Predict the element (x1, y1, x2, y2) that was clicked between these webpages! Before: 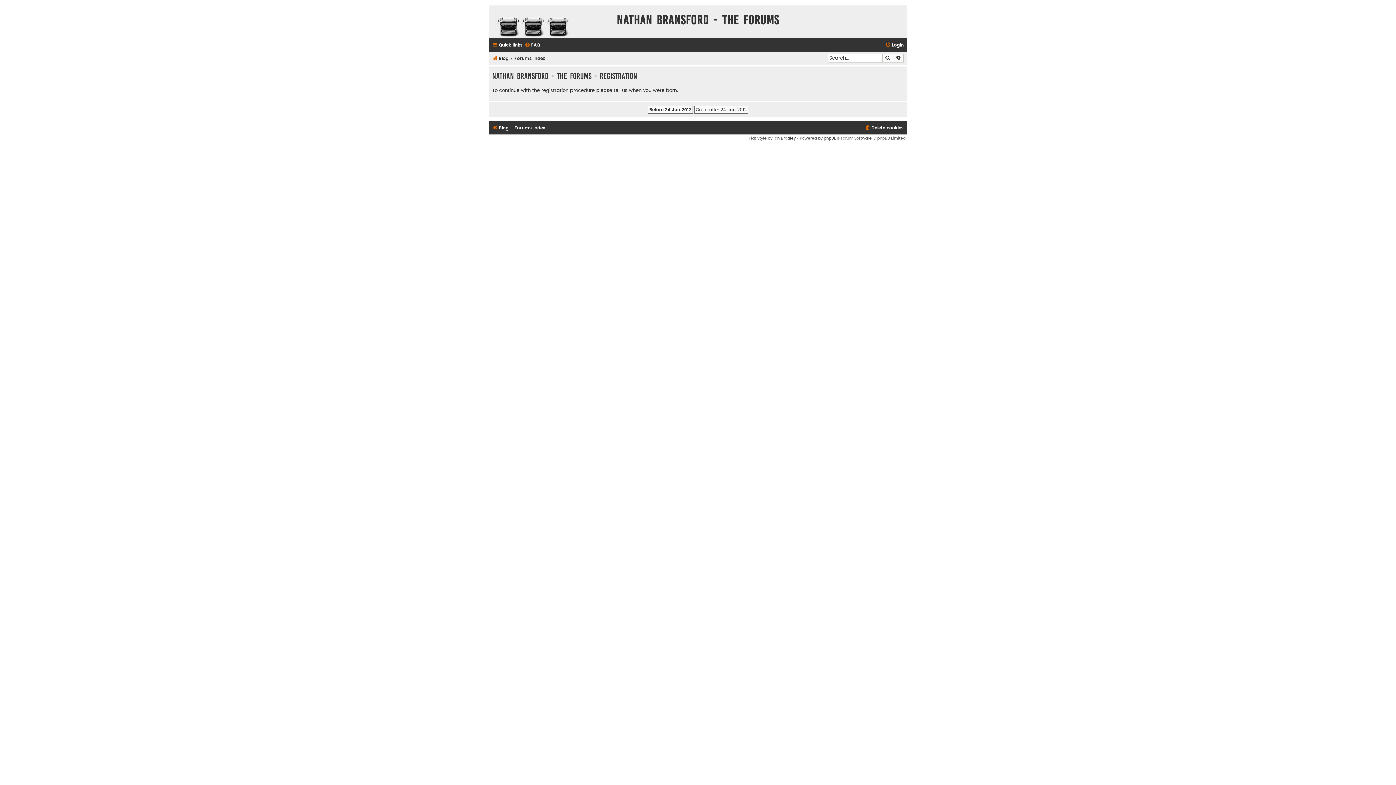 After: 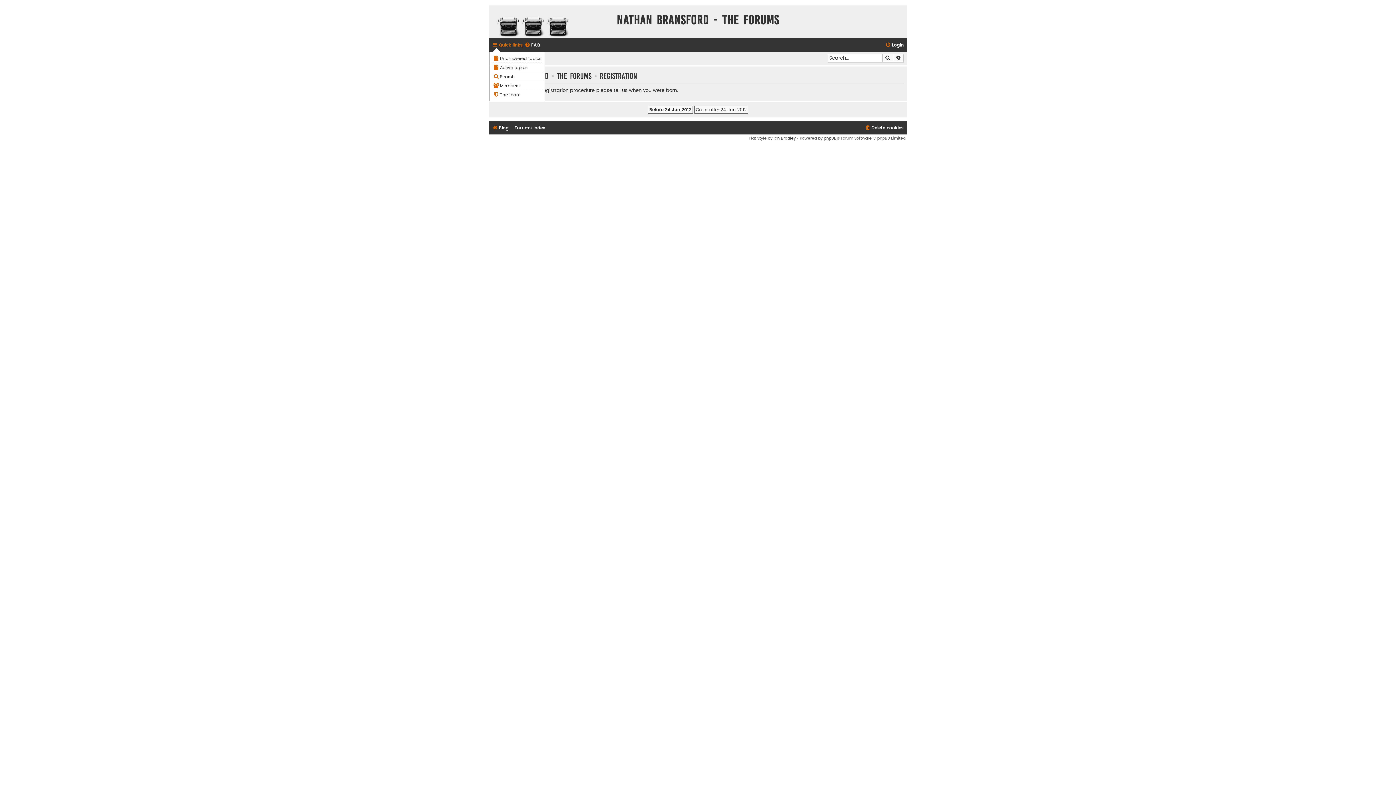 Action: bbox: (492, 40, 522, 49) label: Quick links